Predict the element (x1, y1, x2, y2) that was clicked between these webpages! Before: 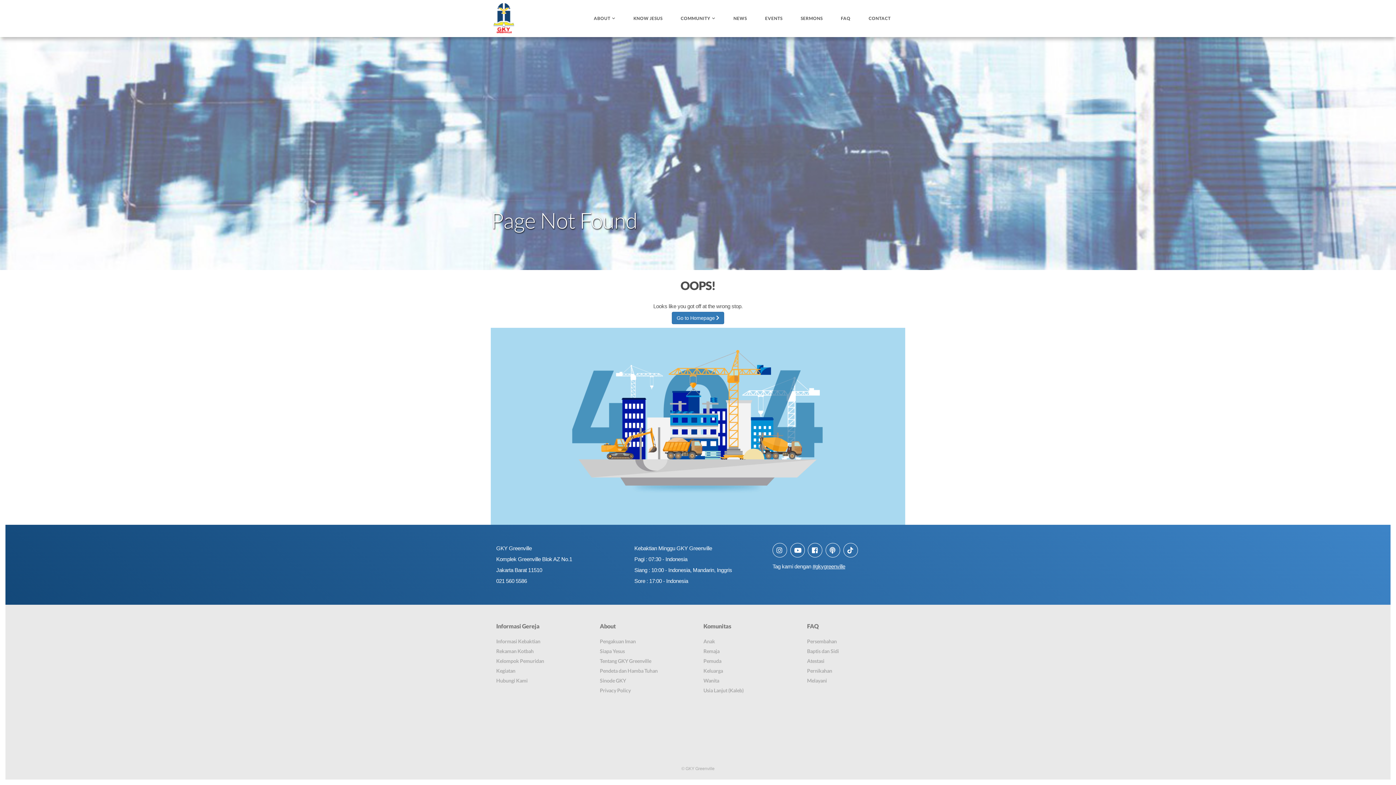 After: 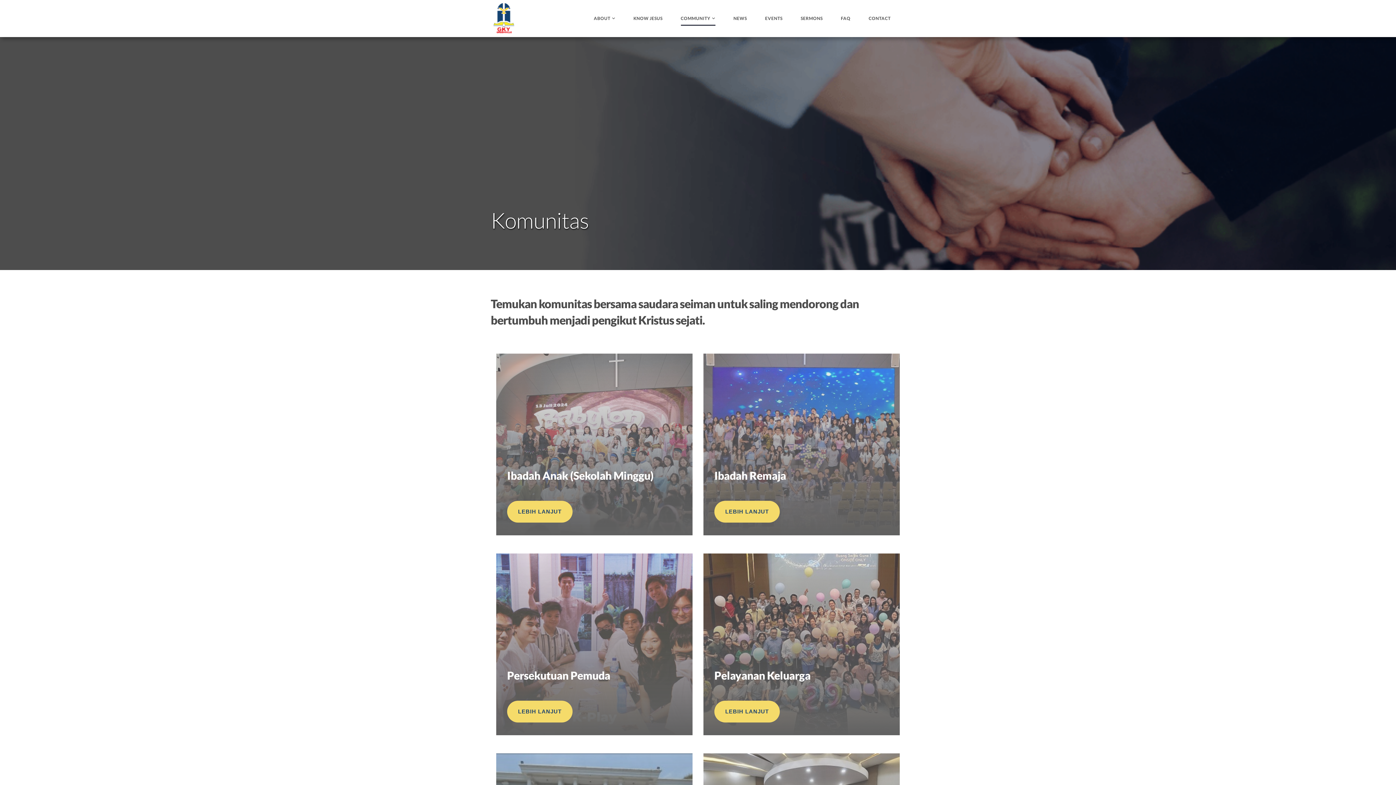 Action: bbox: (680, 11, 715, 25) label: COMMUNITY